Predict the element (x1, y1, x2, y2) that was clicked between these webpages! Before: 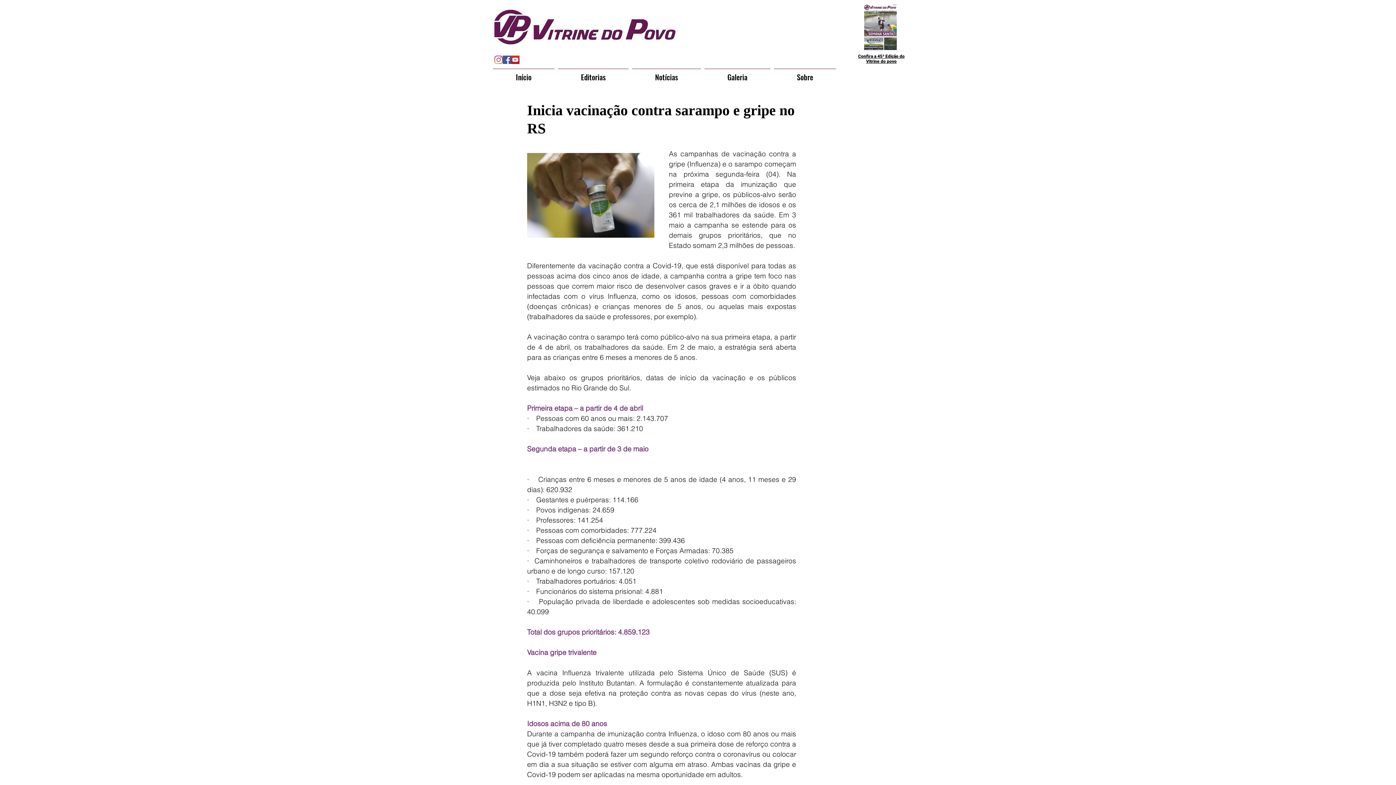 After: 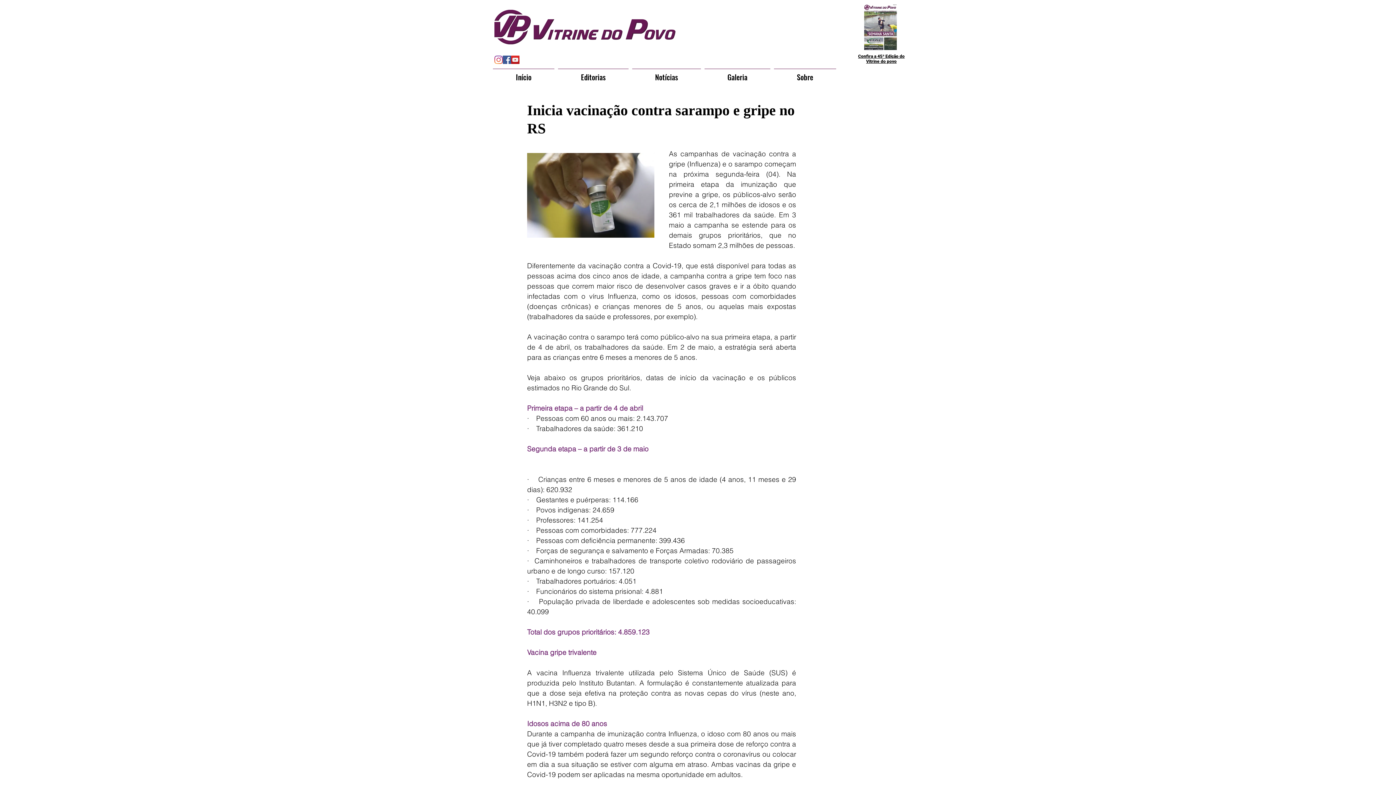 Action: bbox: (511, 55, 519, 64) label: YouTube Social  Icon